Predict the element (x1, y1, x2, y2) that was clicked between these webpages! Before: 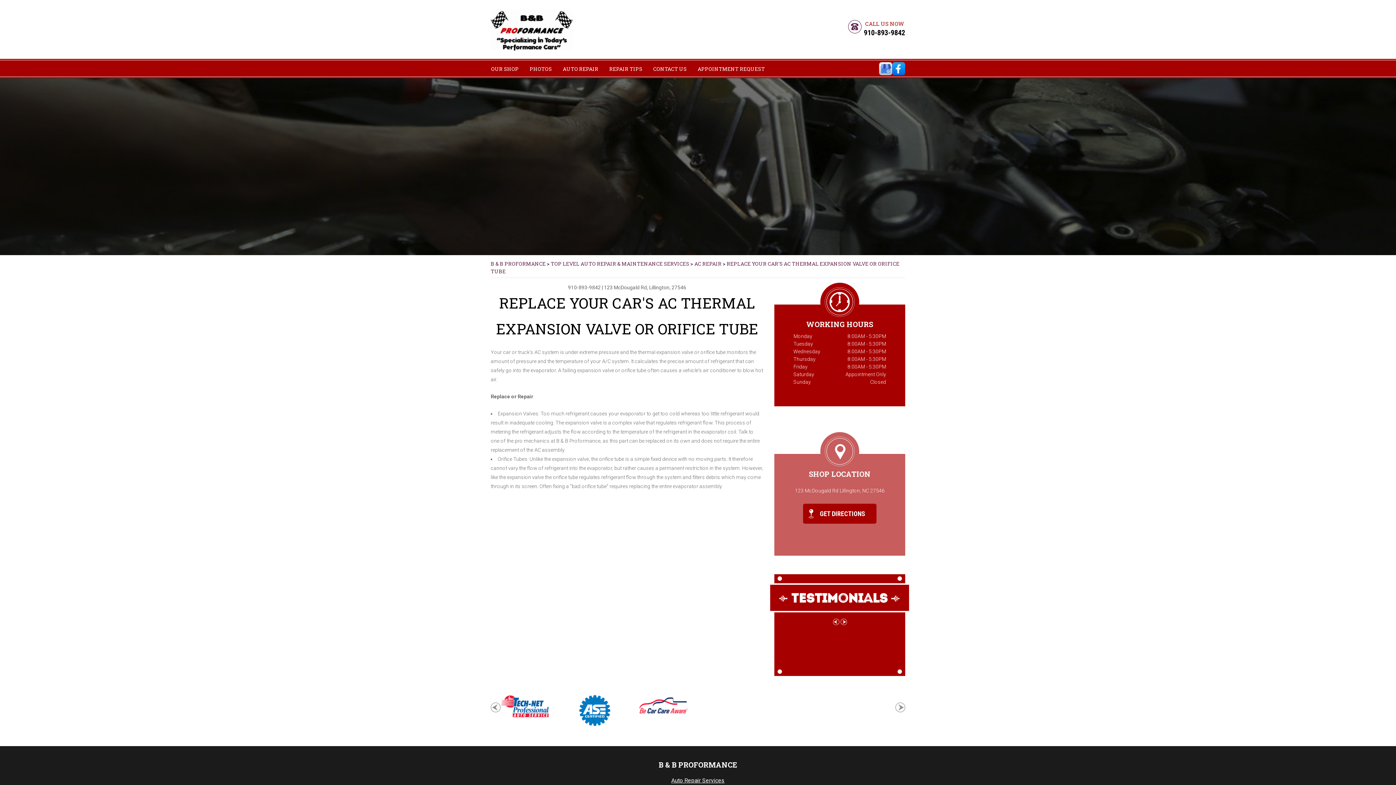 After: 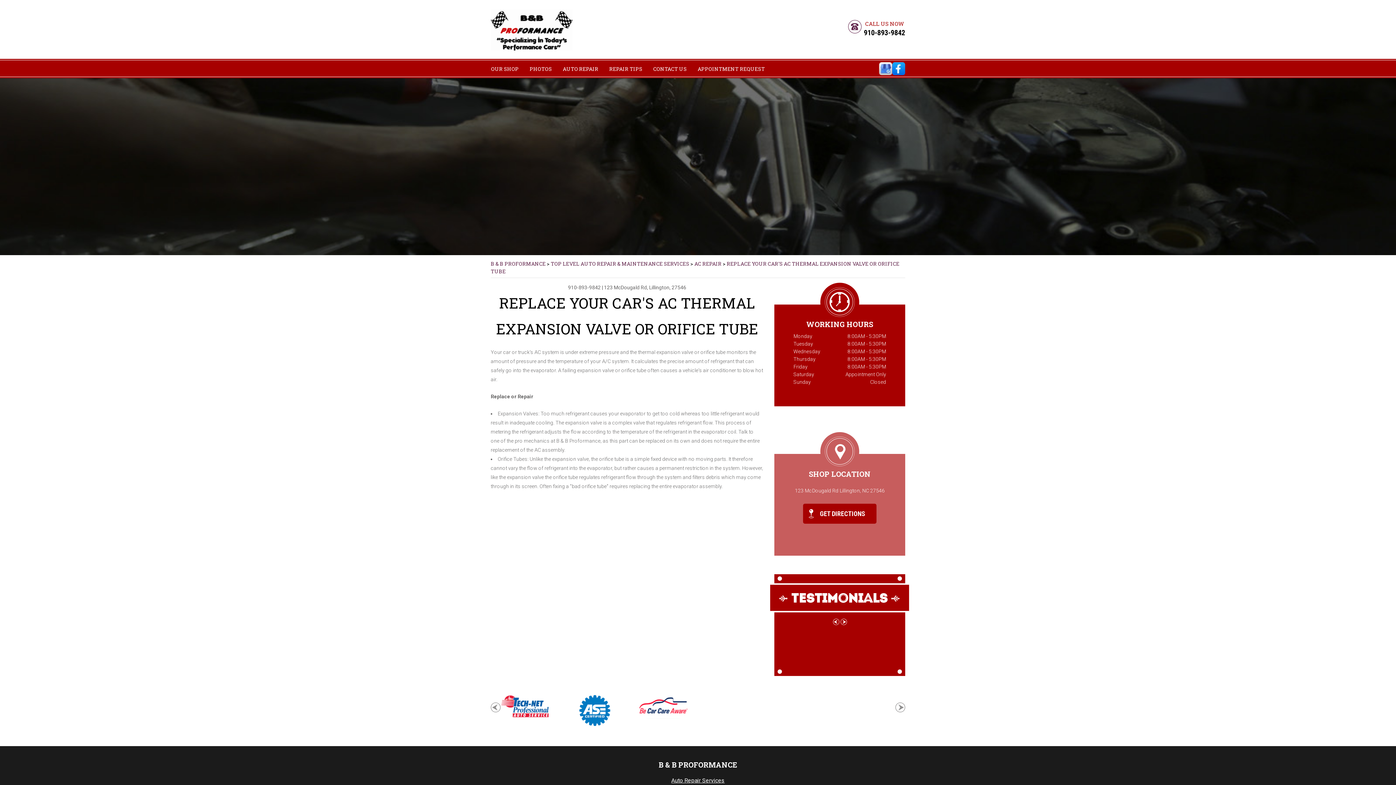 Action: label: 910-893-9842 bbox: (568, 284, 600, 290)